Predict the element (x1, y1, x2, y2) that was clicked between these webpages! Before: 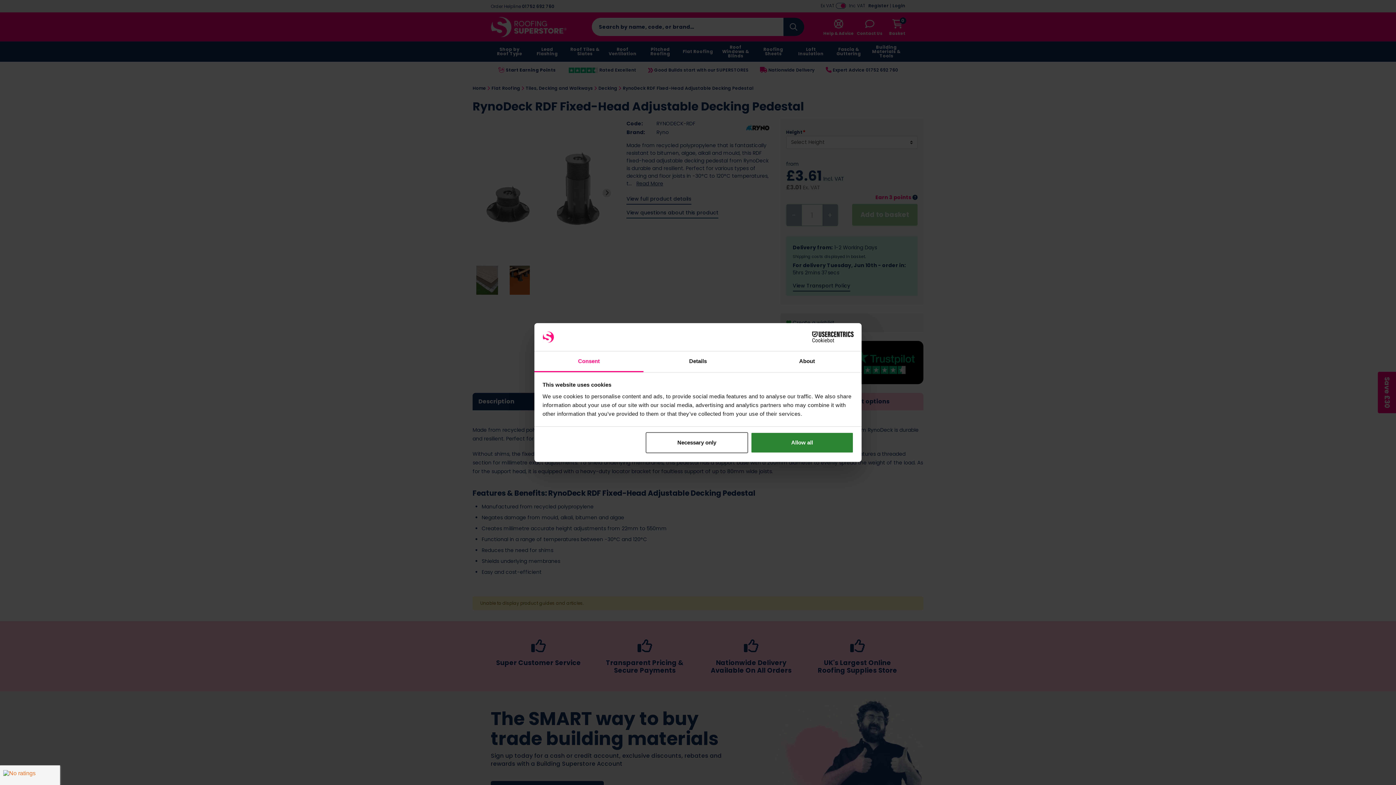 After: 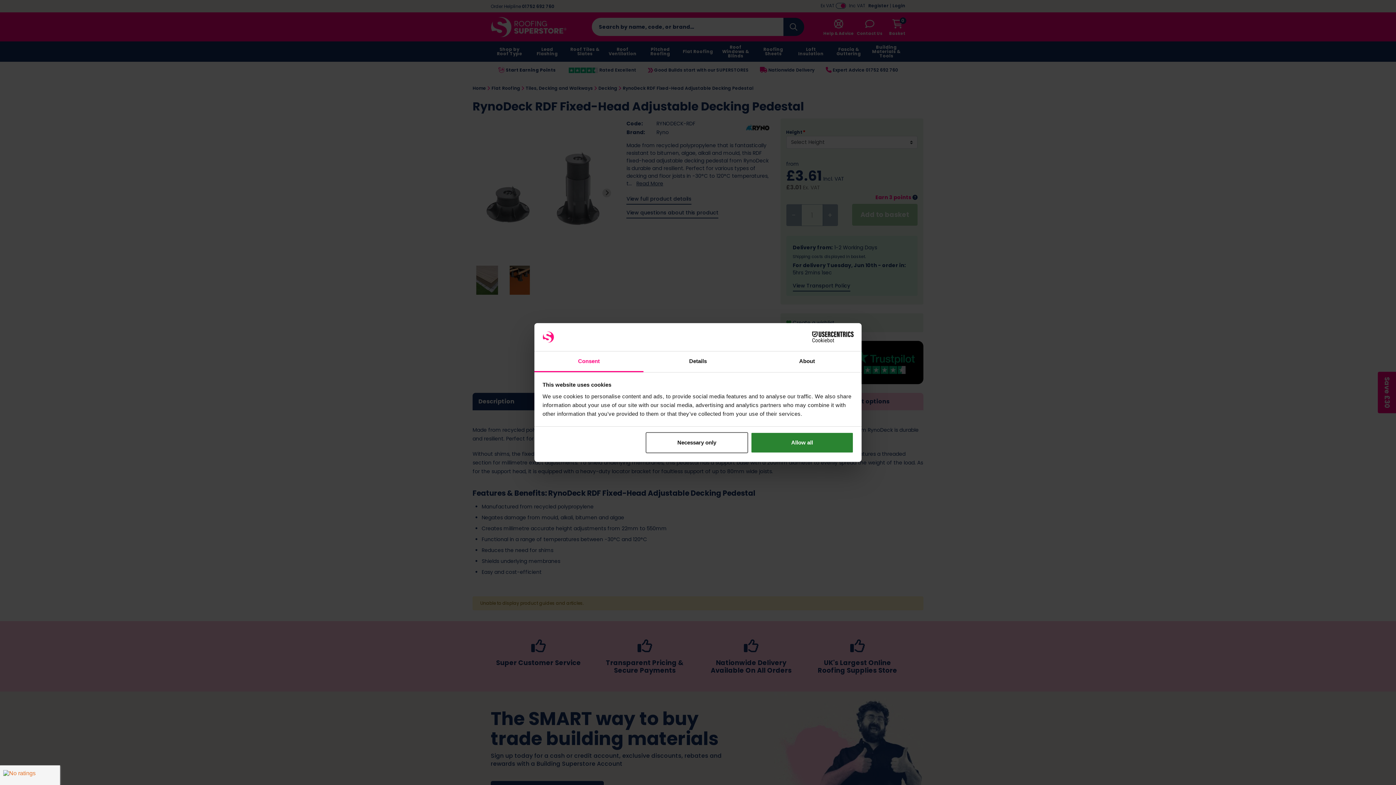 Action: label: Cookiebot - opens in a new window bbox: (790, 331, 853, 342)